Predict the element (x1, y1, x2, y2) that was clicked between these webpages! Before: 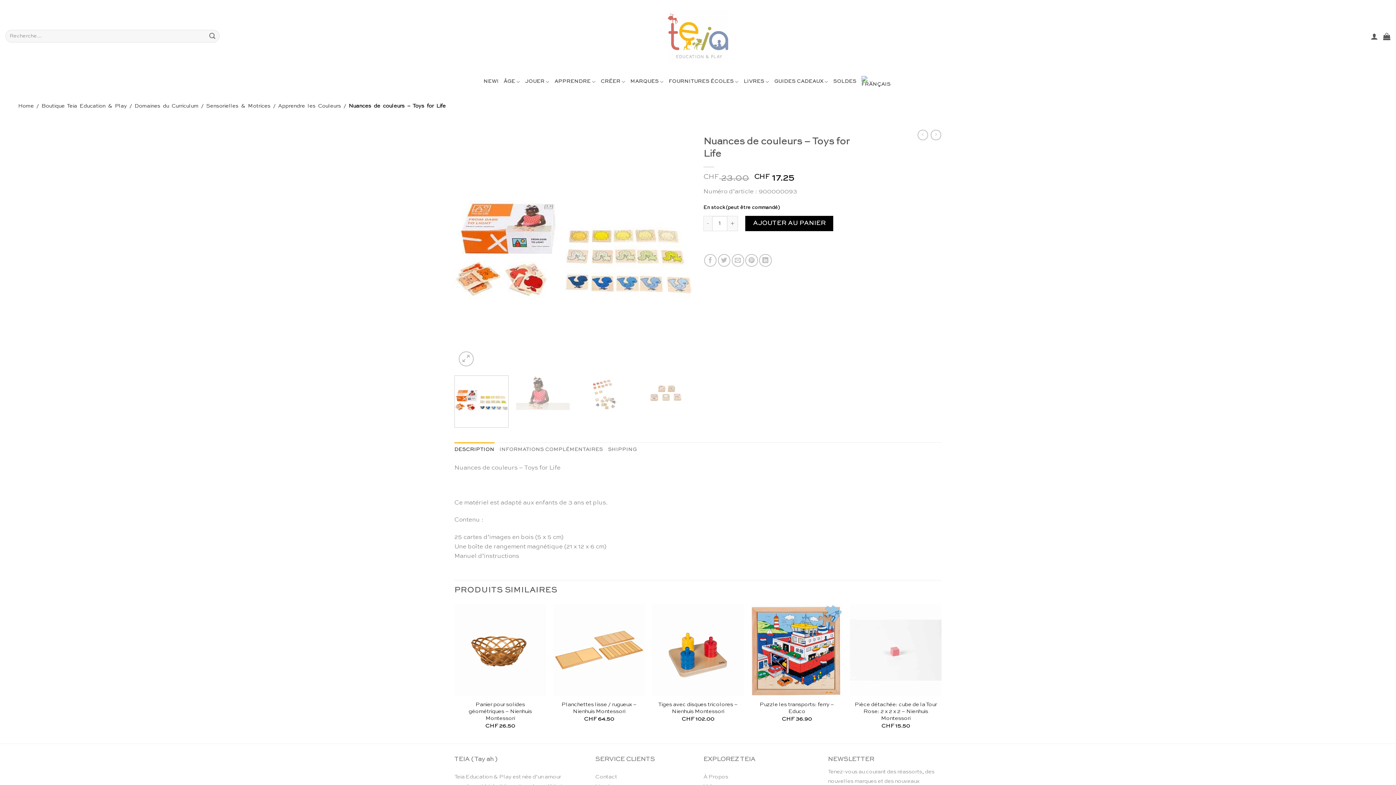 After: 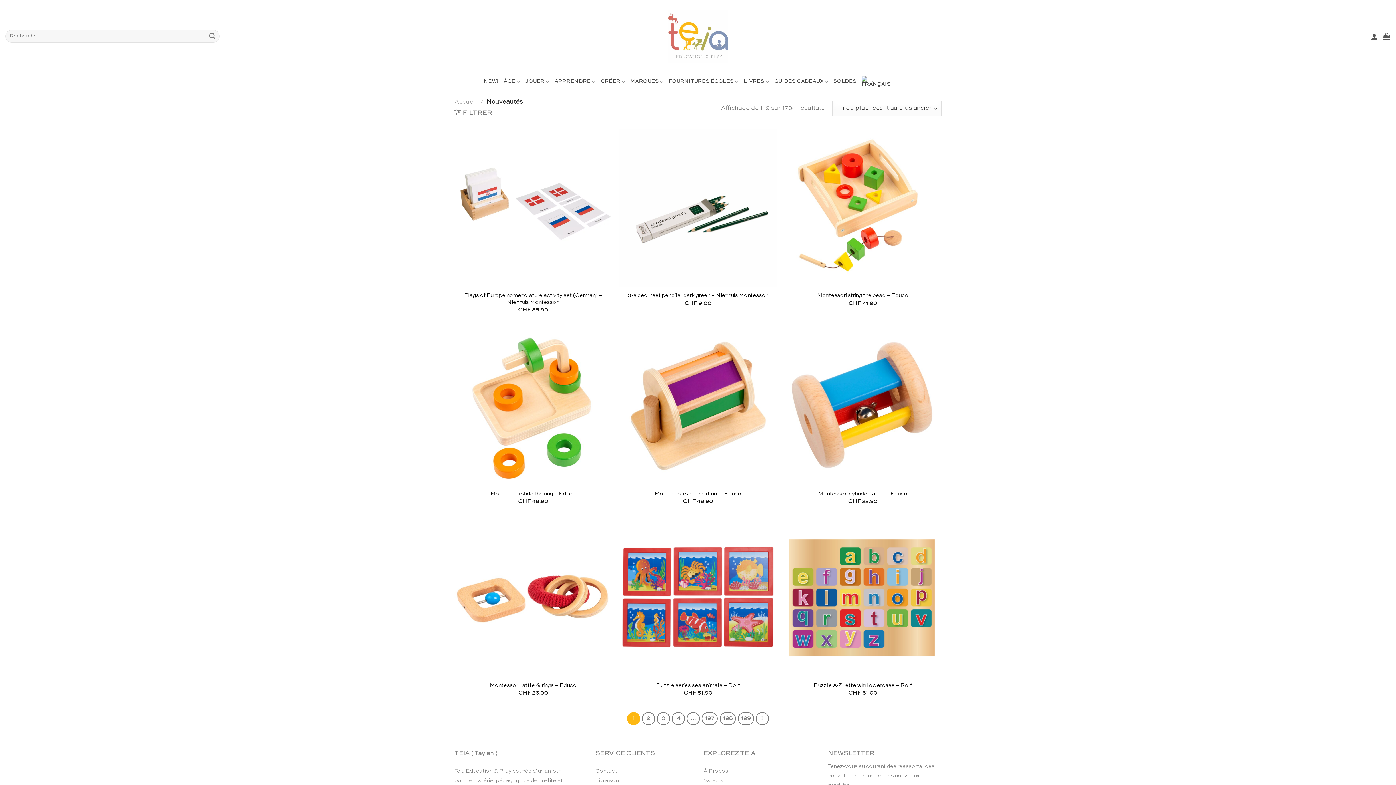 Action: label: NEW! bbox: (483, 75, 498, 88)